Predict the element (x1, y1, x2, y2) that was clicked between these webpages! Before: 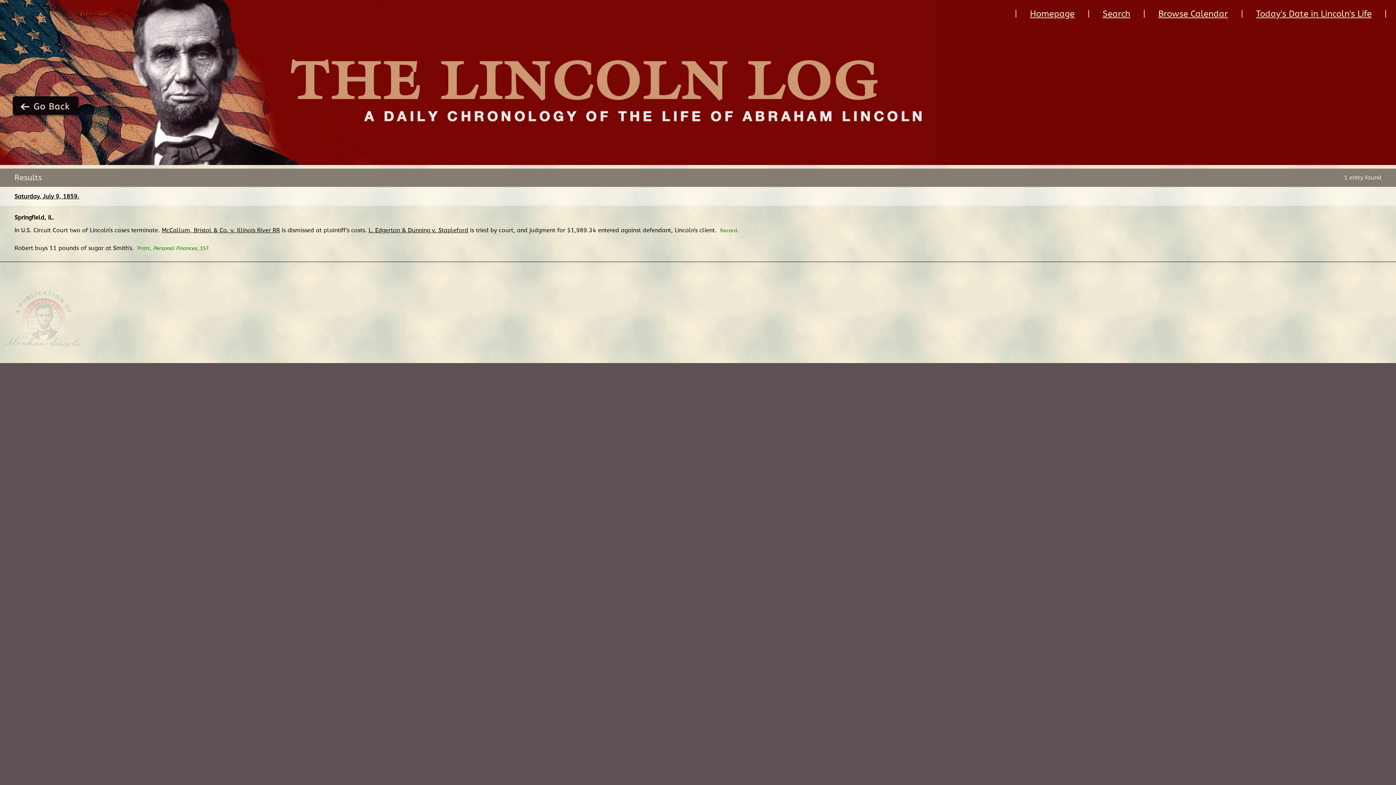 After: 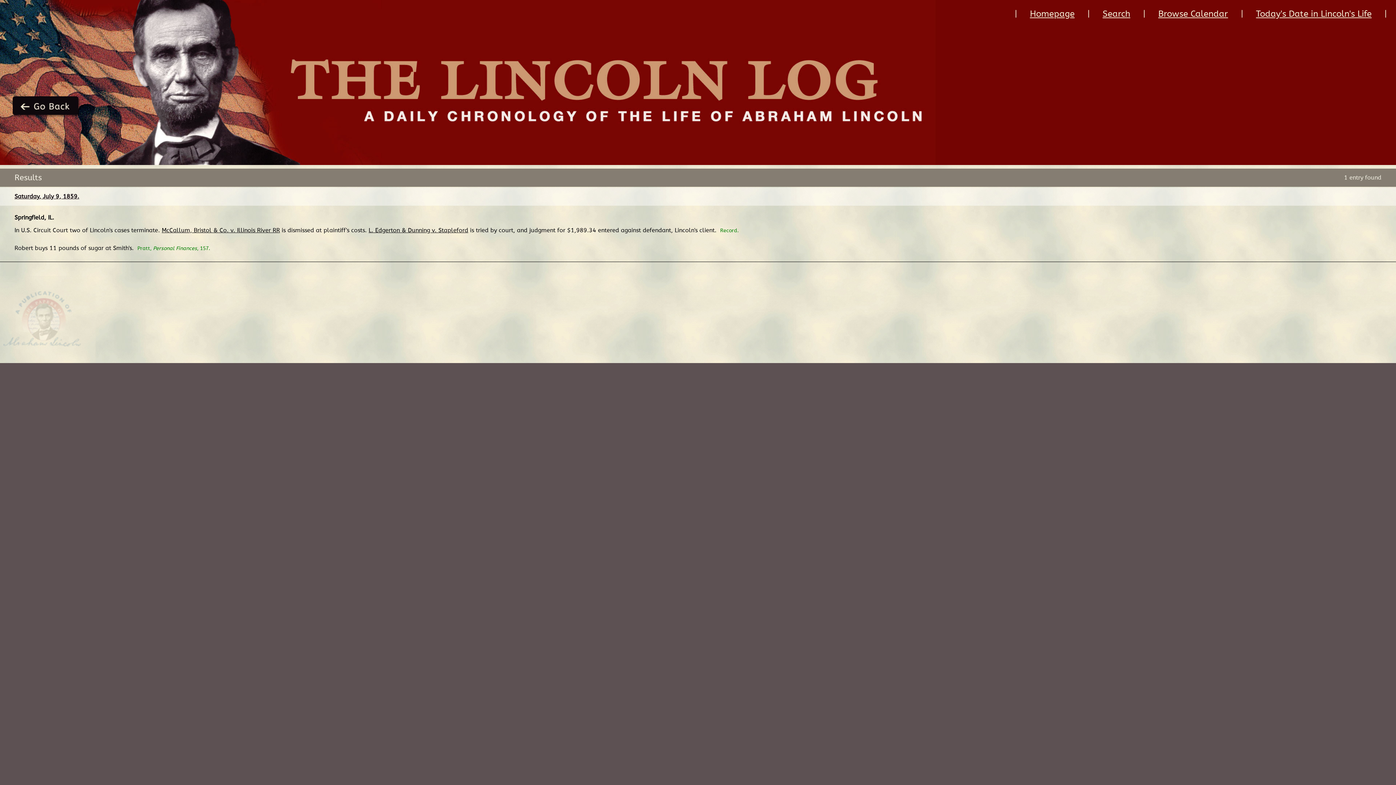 Action: bbox: (368, 226, 468, 234) label: L. Edgerton & Dunning v. Stapleford